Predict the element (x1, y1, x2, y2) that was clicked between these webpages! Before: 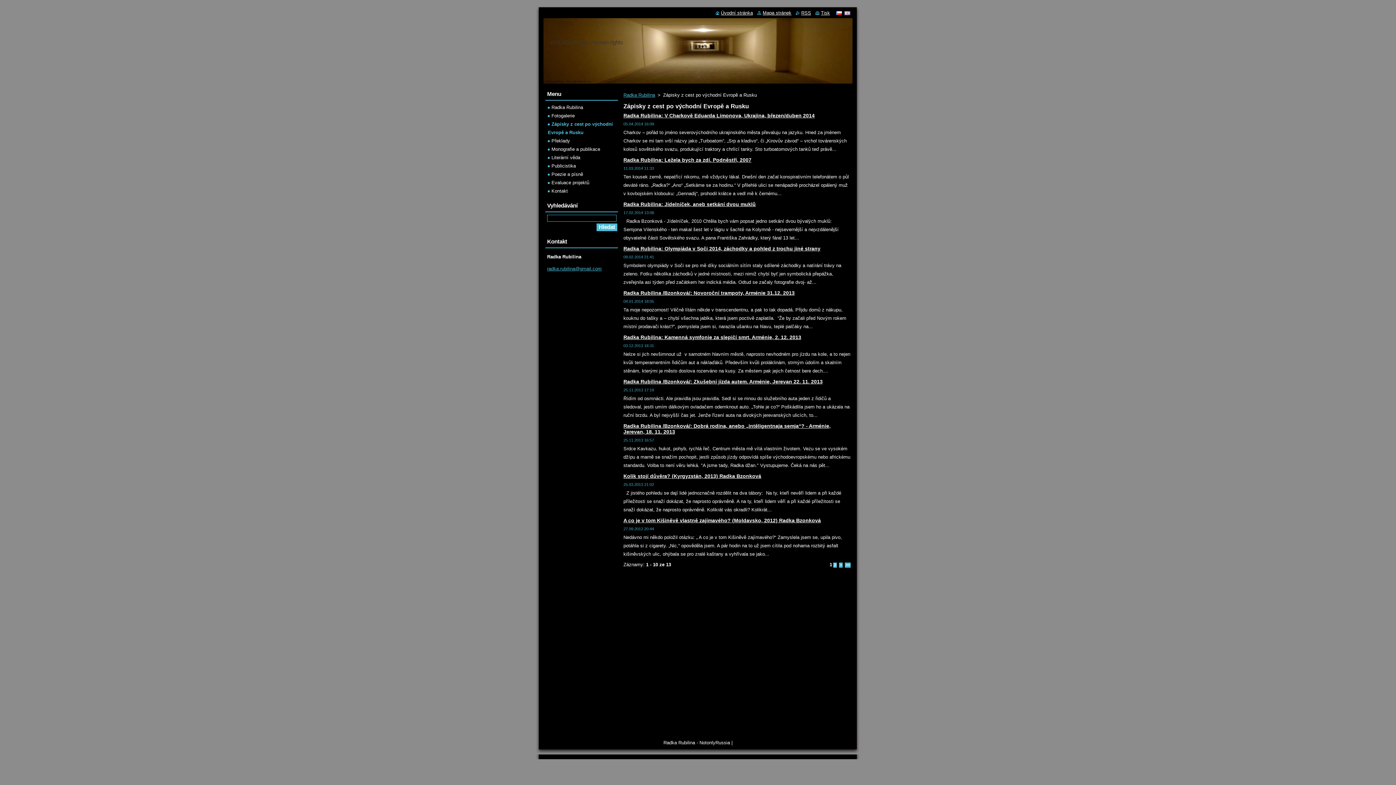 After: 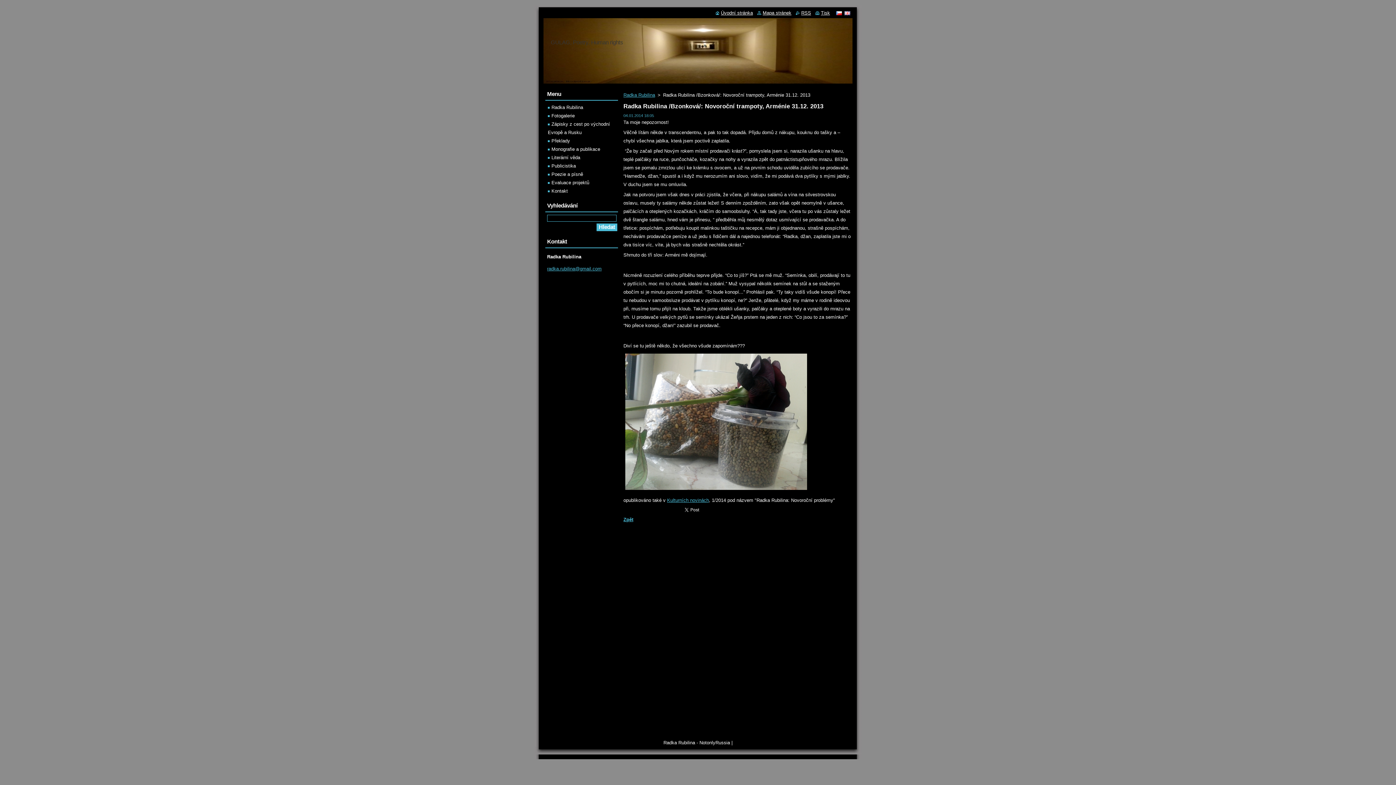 Action: bbox: (623, 290, 794, 296) label: Radka Rubilina /Bzonková/: Novoroční trampoty, Arménie 31.12. 2013